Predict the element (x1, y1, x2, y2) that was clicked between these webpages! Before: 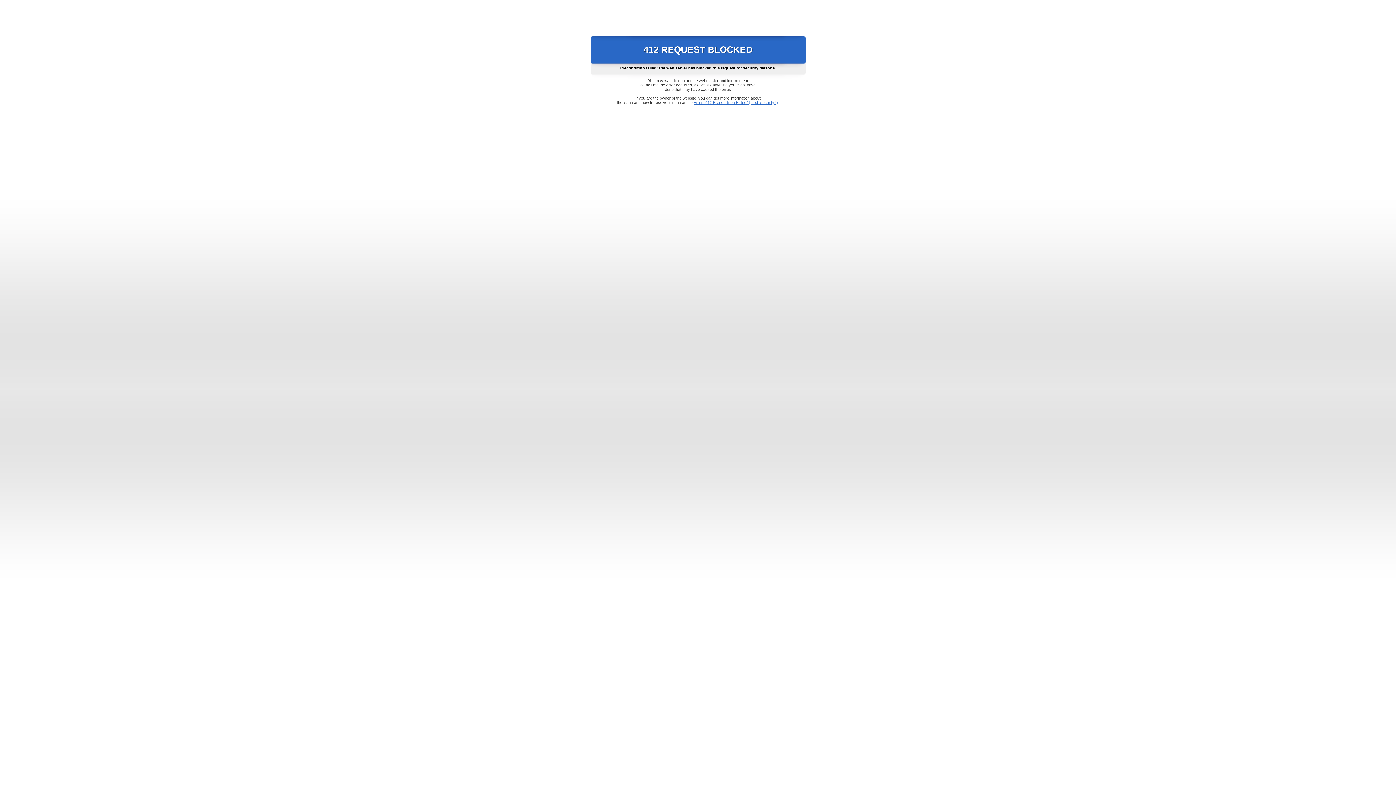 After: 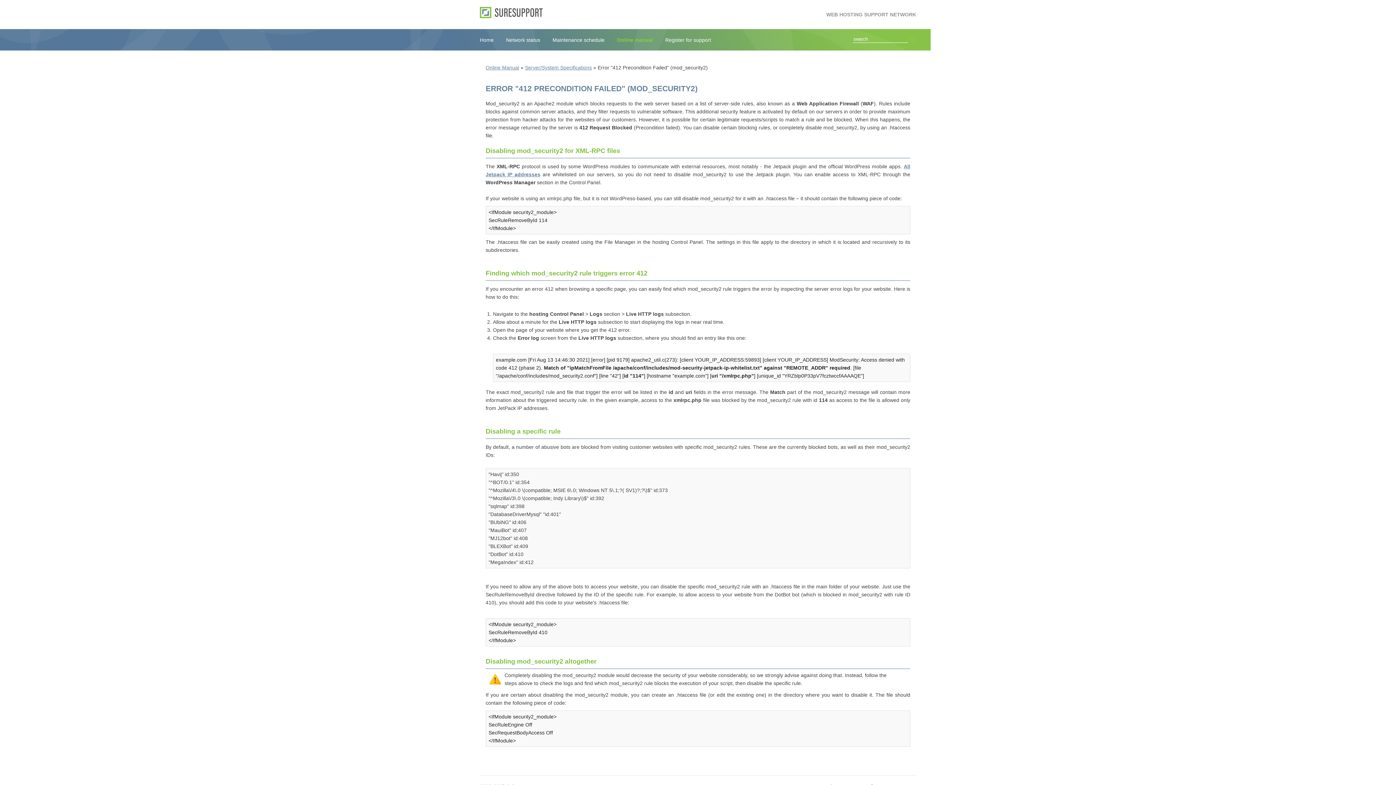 Action: label: Error "412 Precondition Failed" (mod_security2) bbox: (693, 100, 778, 104)